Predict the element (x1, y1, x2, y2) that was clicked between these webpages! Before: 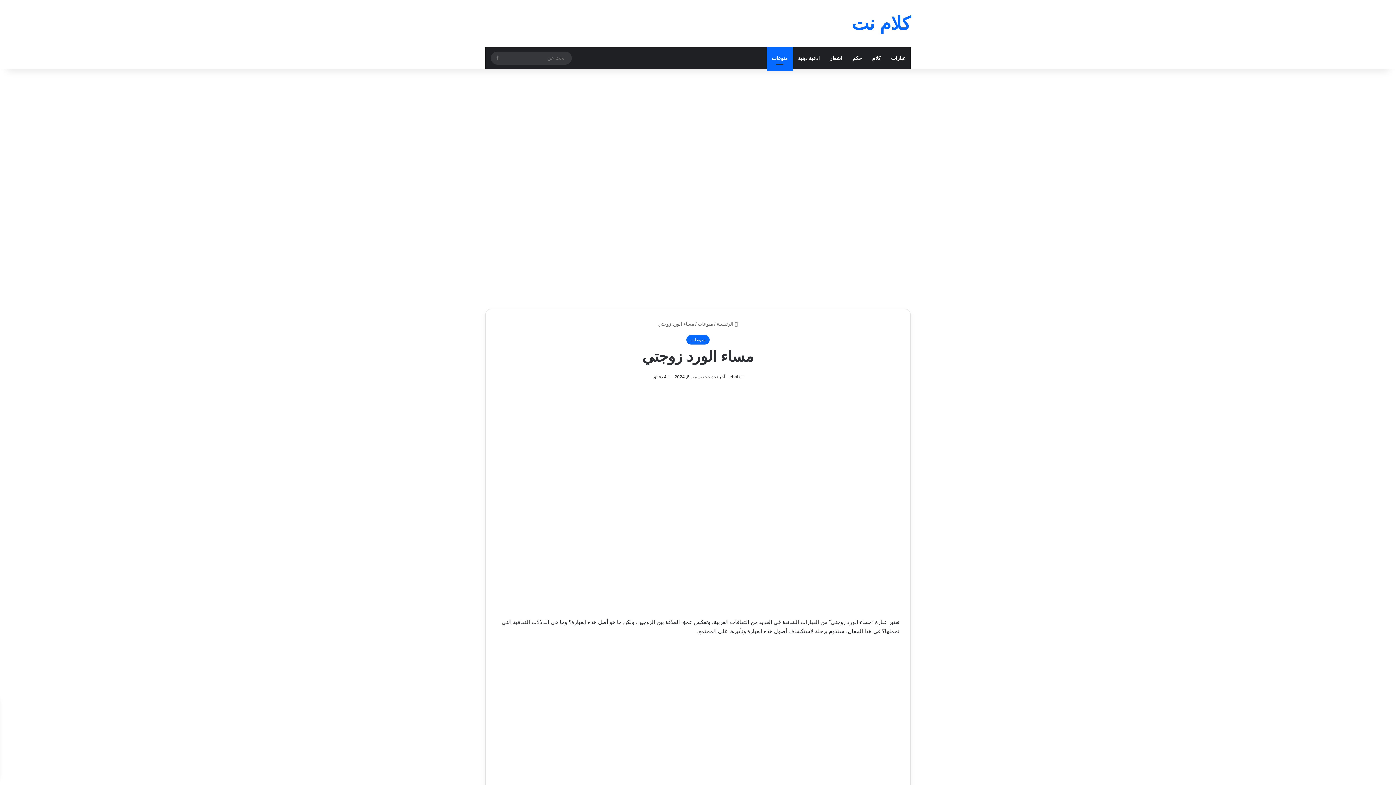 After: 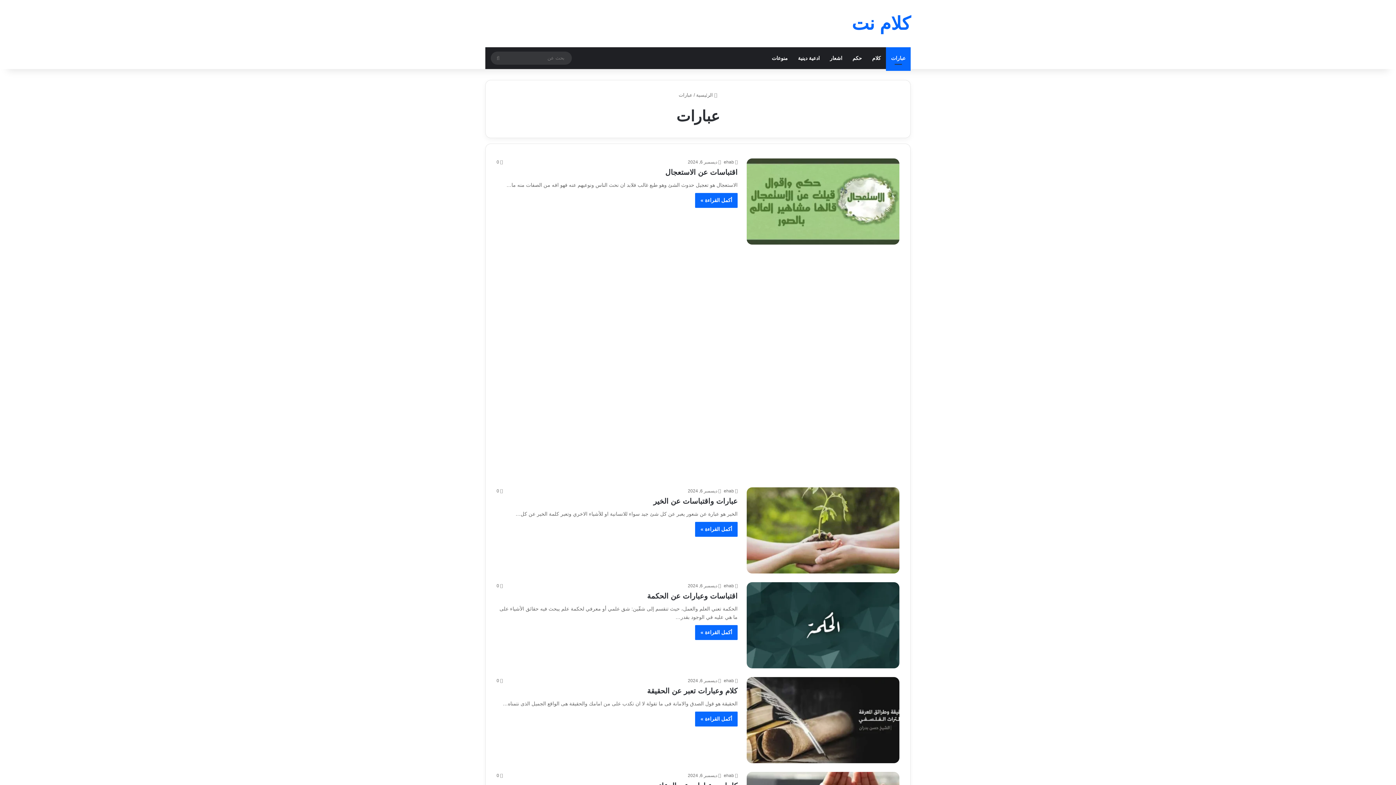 Action: label: عبارات bbox: (886, 47, 910, 69)